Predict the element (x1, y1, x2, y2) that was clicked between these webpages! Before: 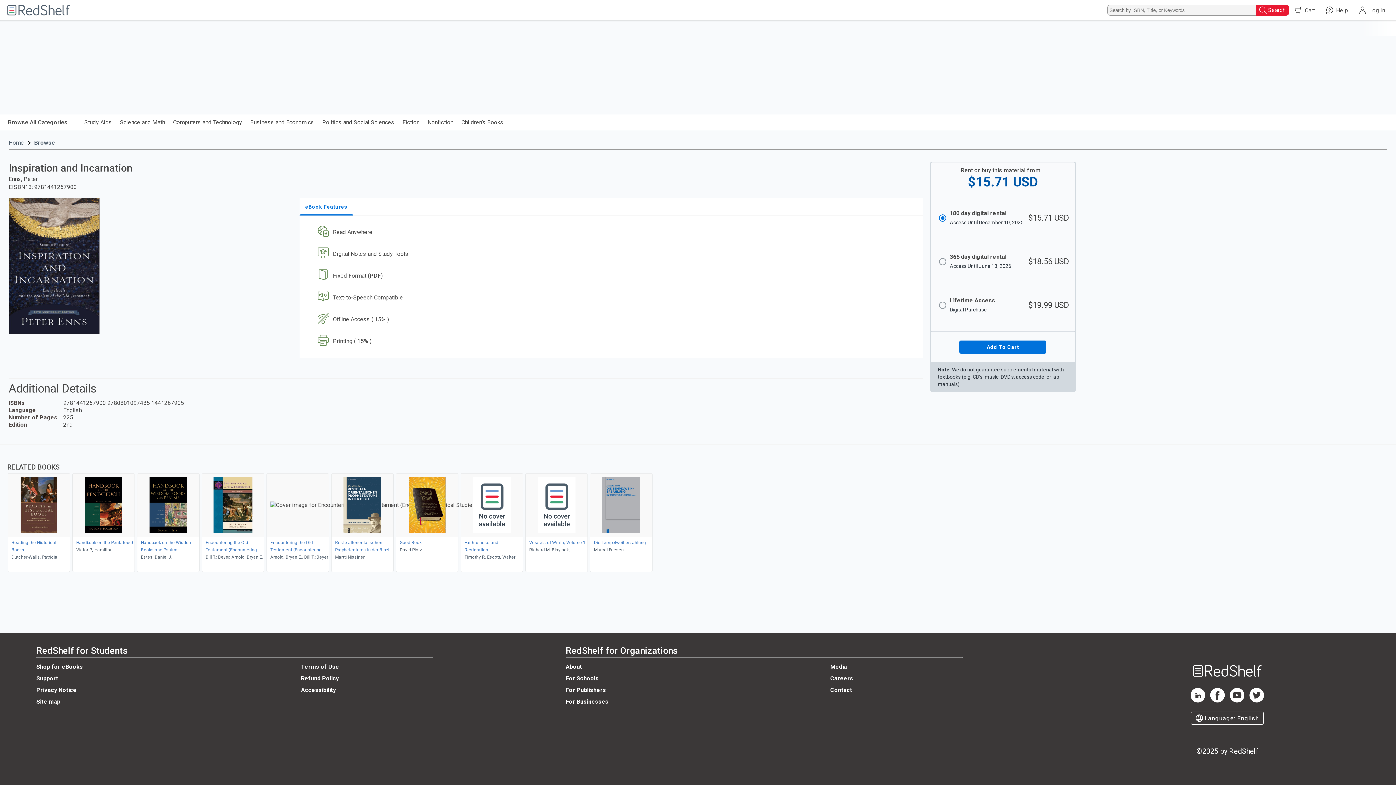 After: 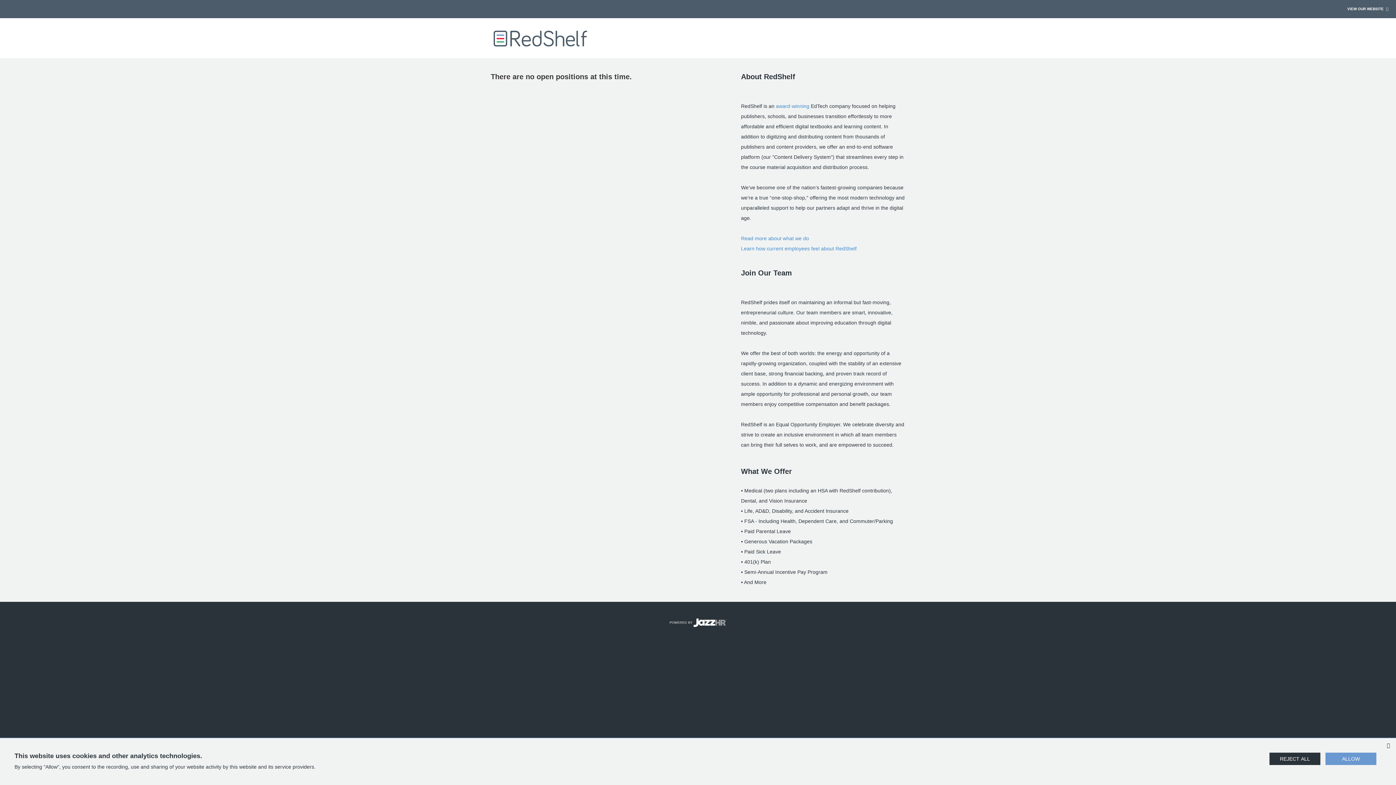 Action: label: Careers bbox: (830, 675, 853, 682)